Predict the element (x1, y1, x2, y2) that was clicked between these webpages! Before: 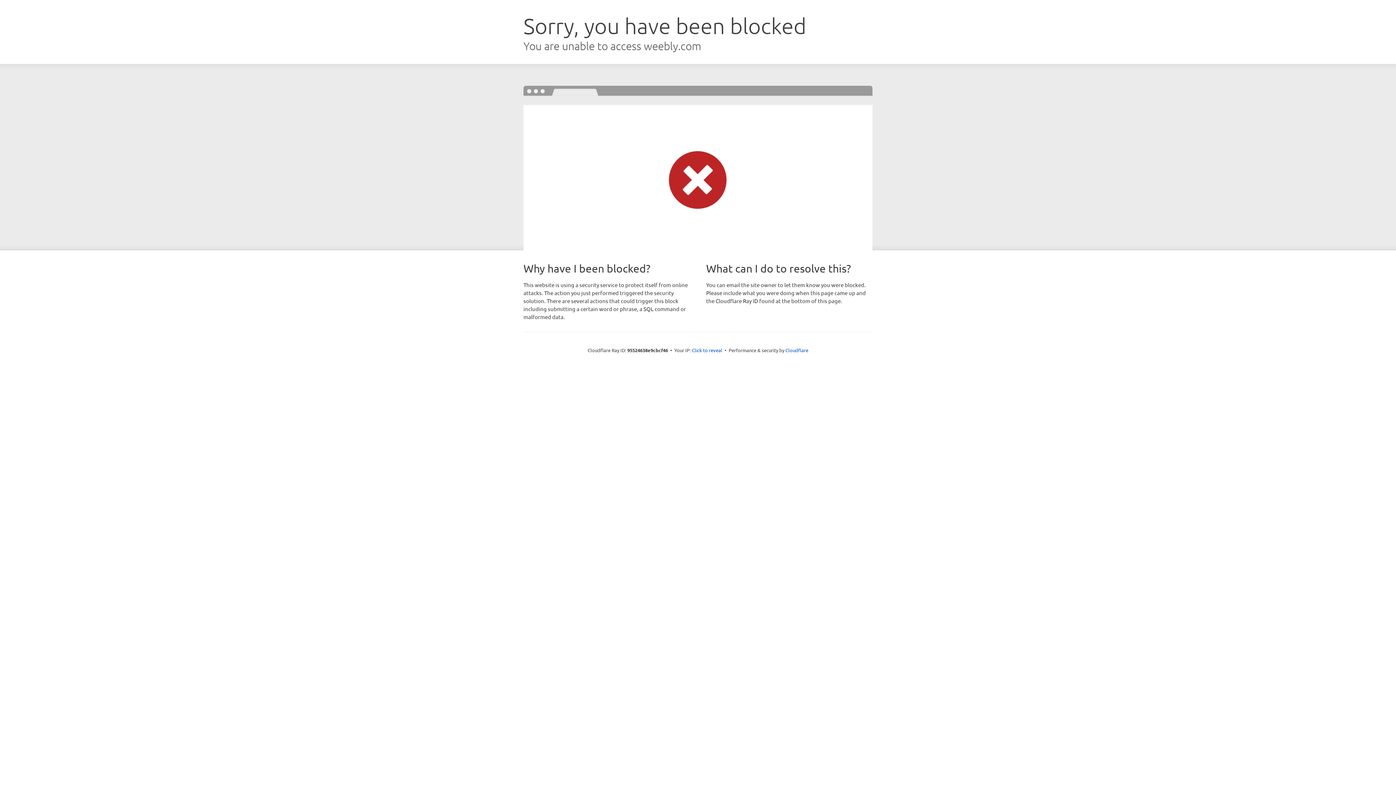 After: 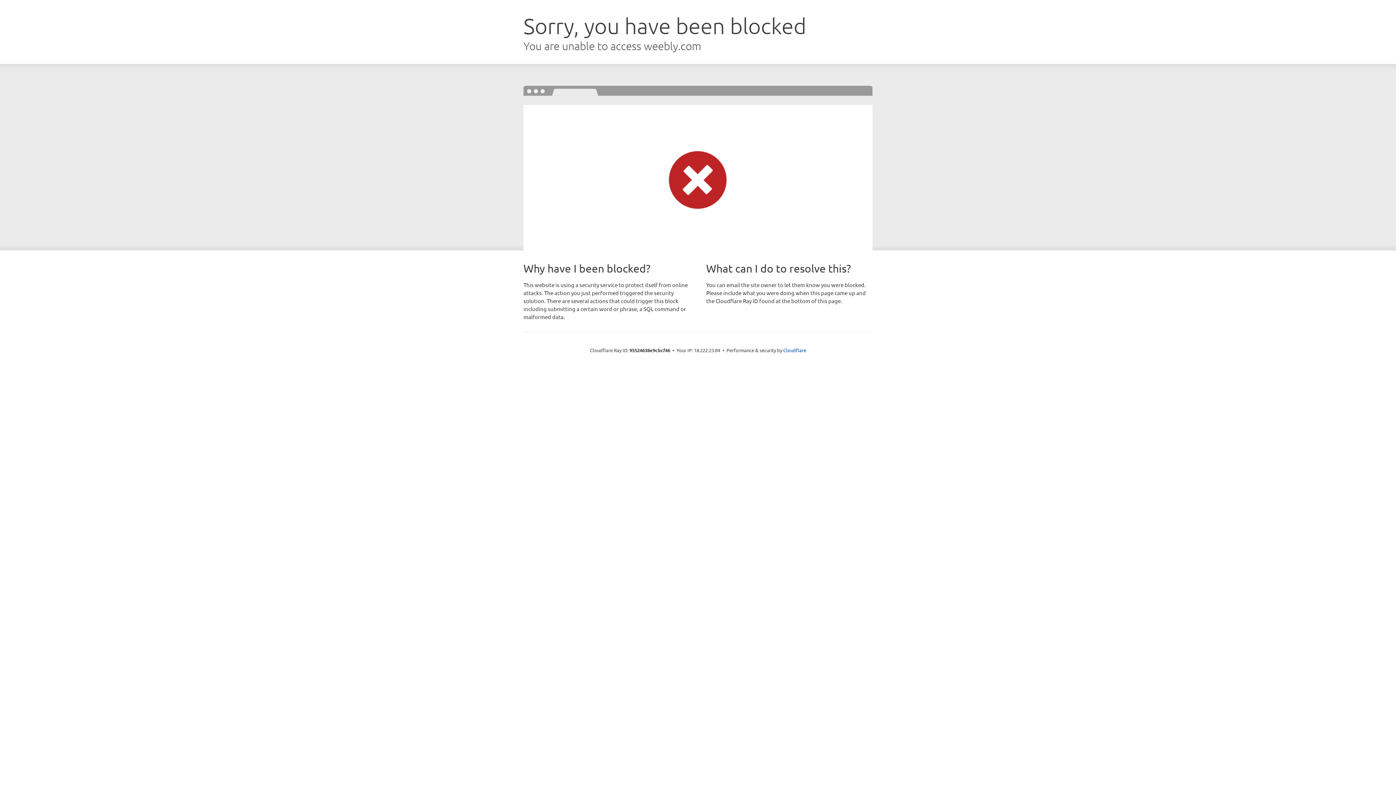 Action: label: Click to reveal bbox: (692, 346, 722, 353)